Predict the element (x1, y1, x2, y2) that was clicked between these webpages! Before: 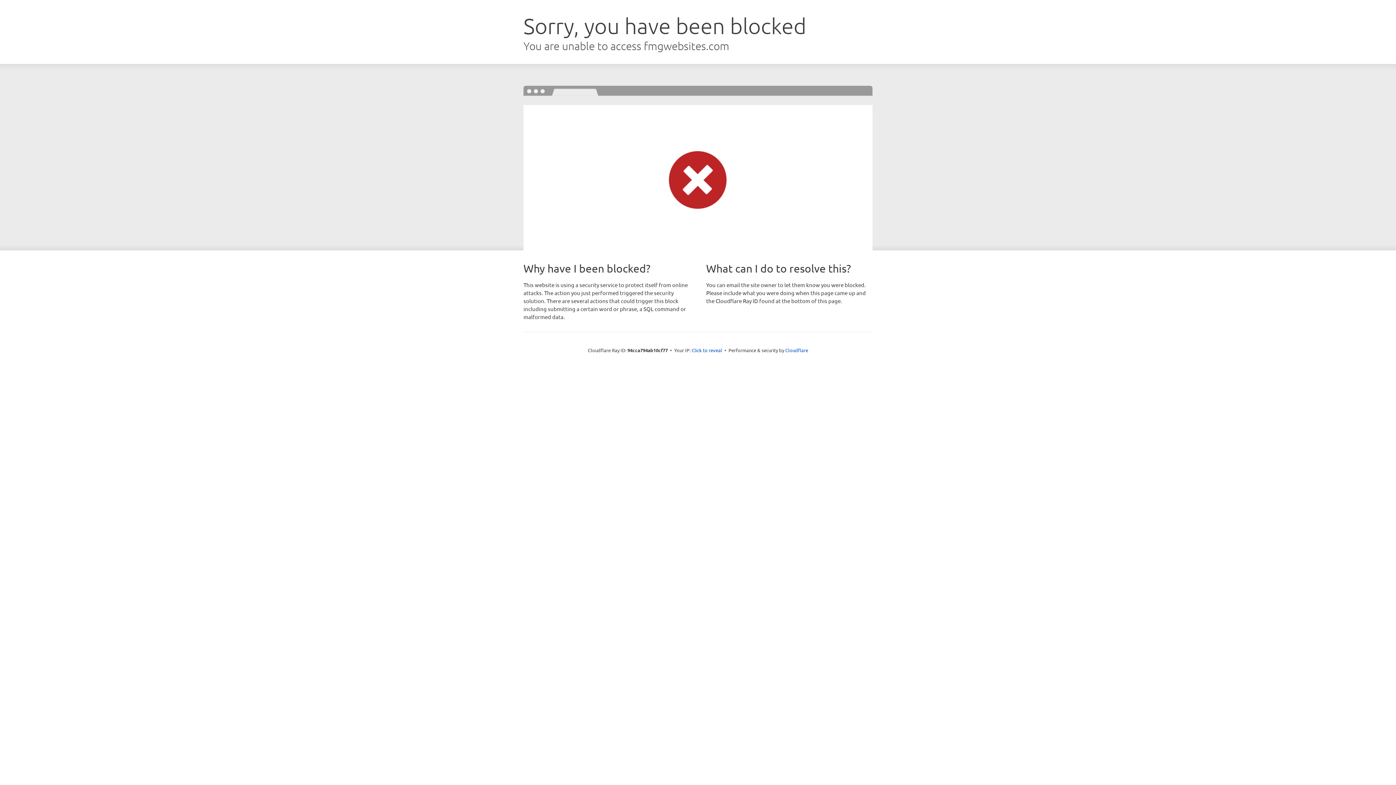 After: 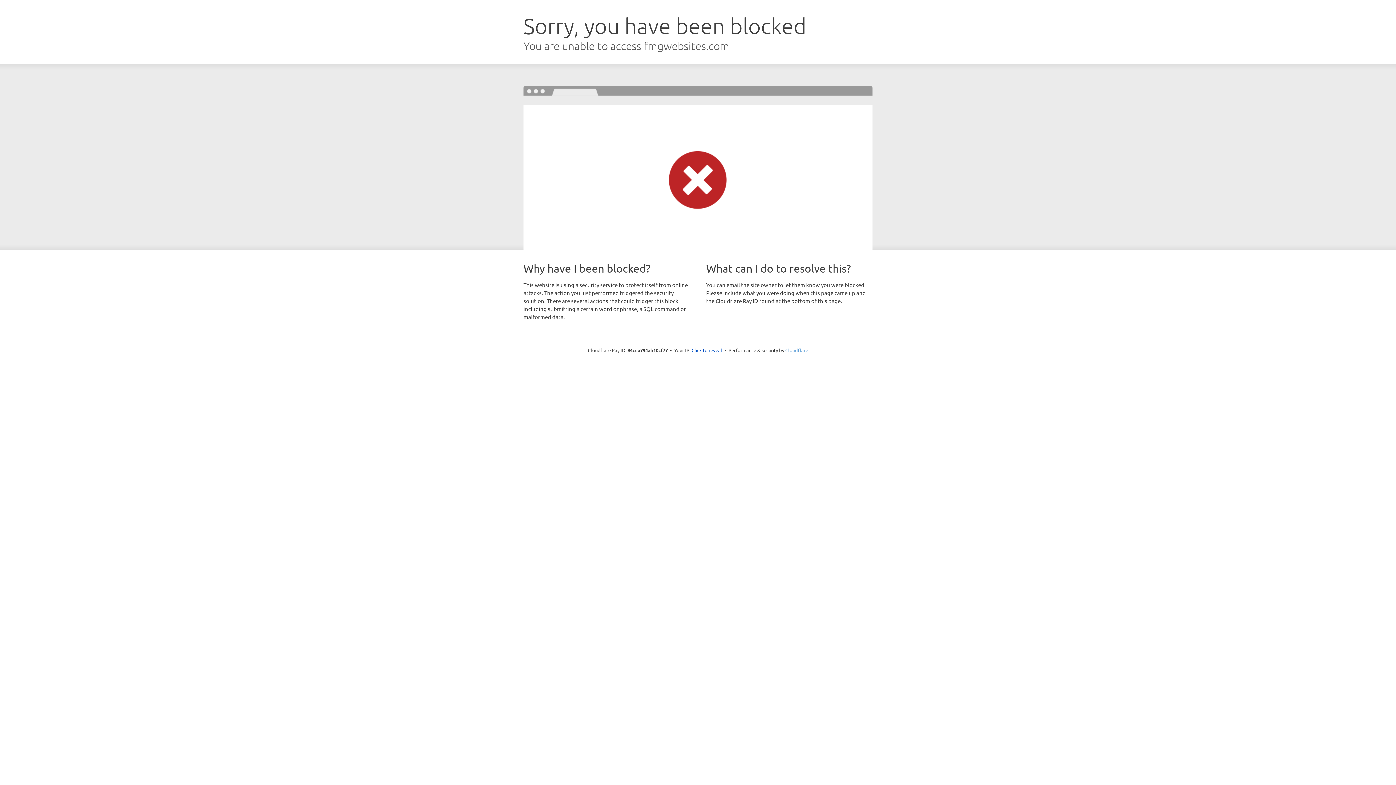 Action: bbox: (785, 347, 808, 353) label: Cloudflare